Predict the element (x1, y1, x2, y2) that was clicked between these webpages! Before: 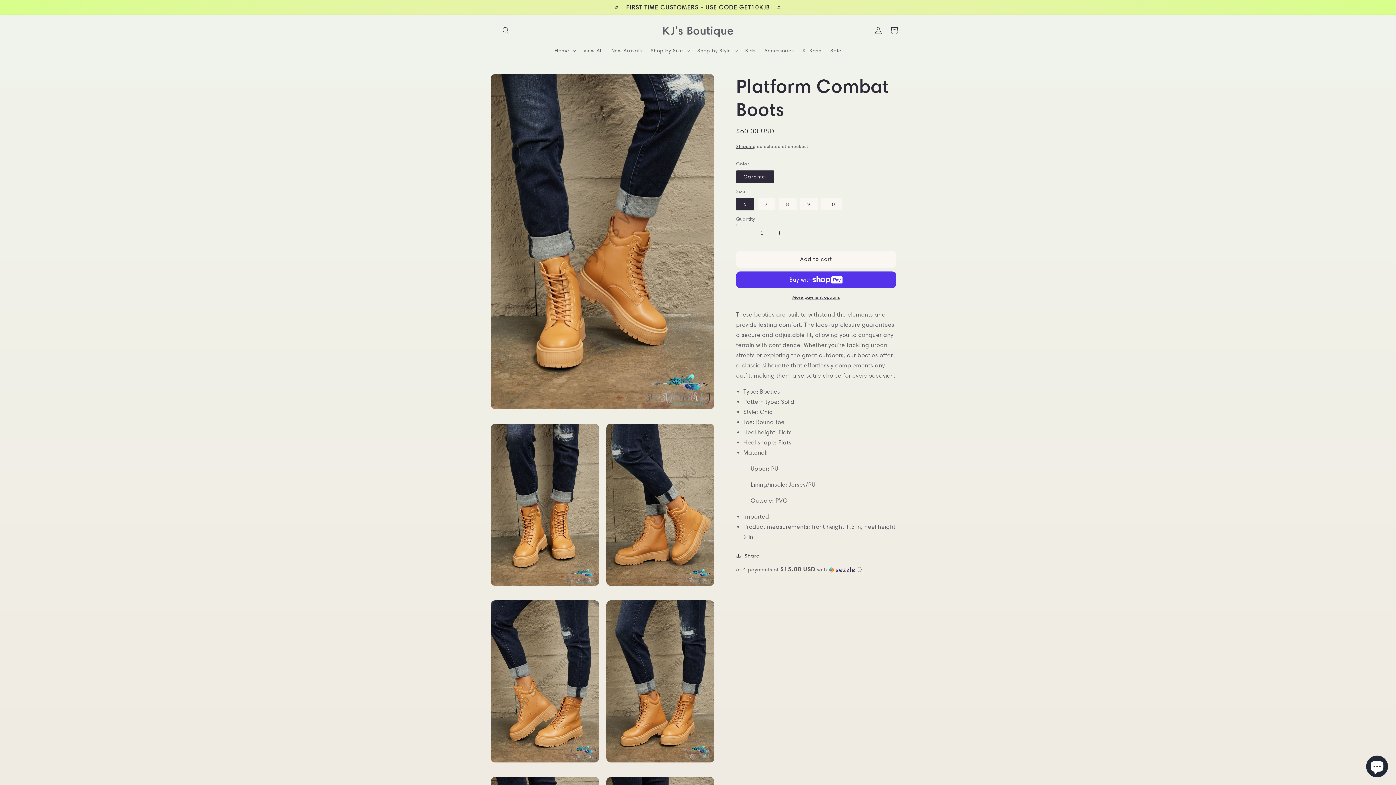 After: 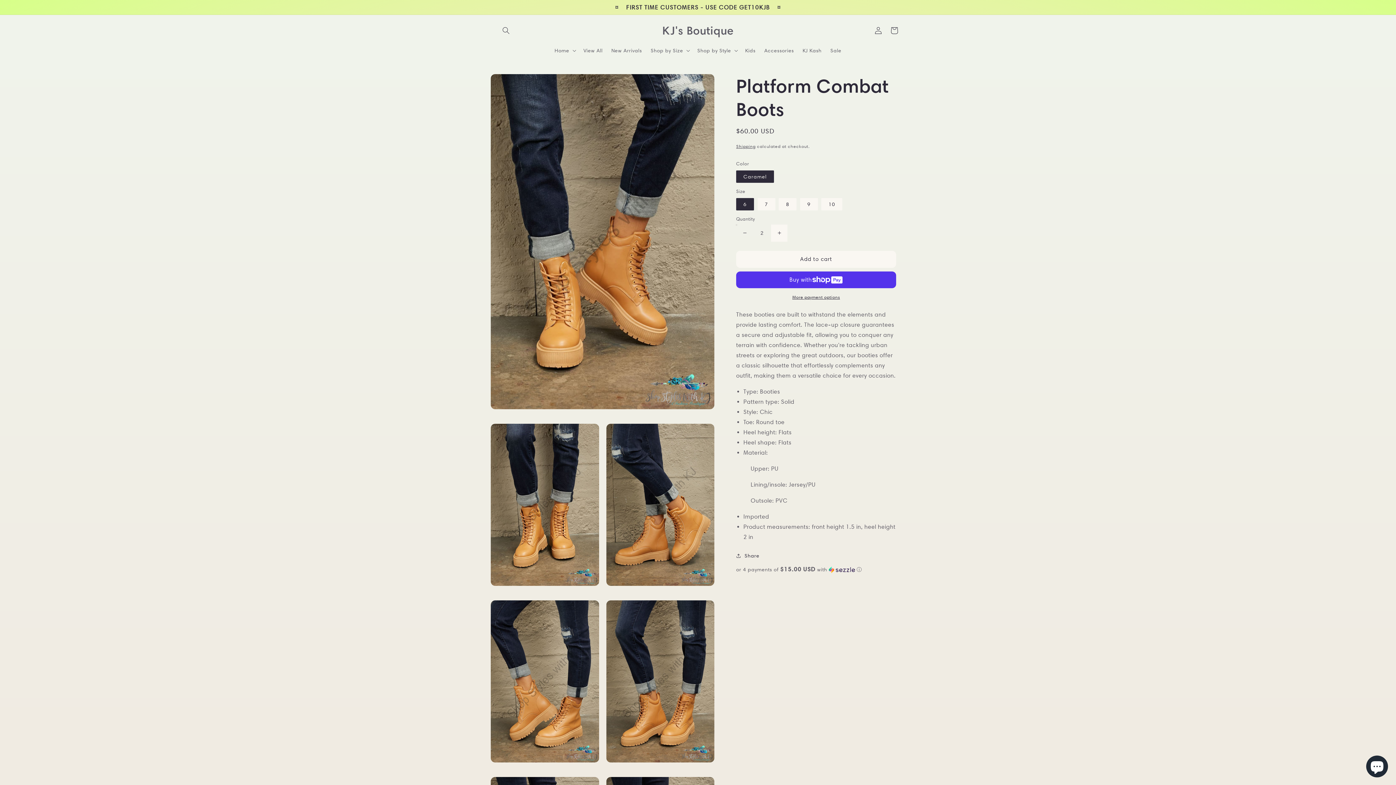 Action: bbox: (771, 224, 787, 241) label: Increase quantity for Platform Combat Boots